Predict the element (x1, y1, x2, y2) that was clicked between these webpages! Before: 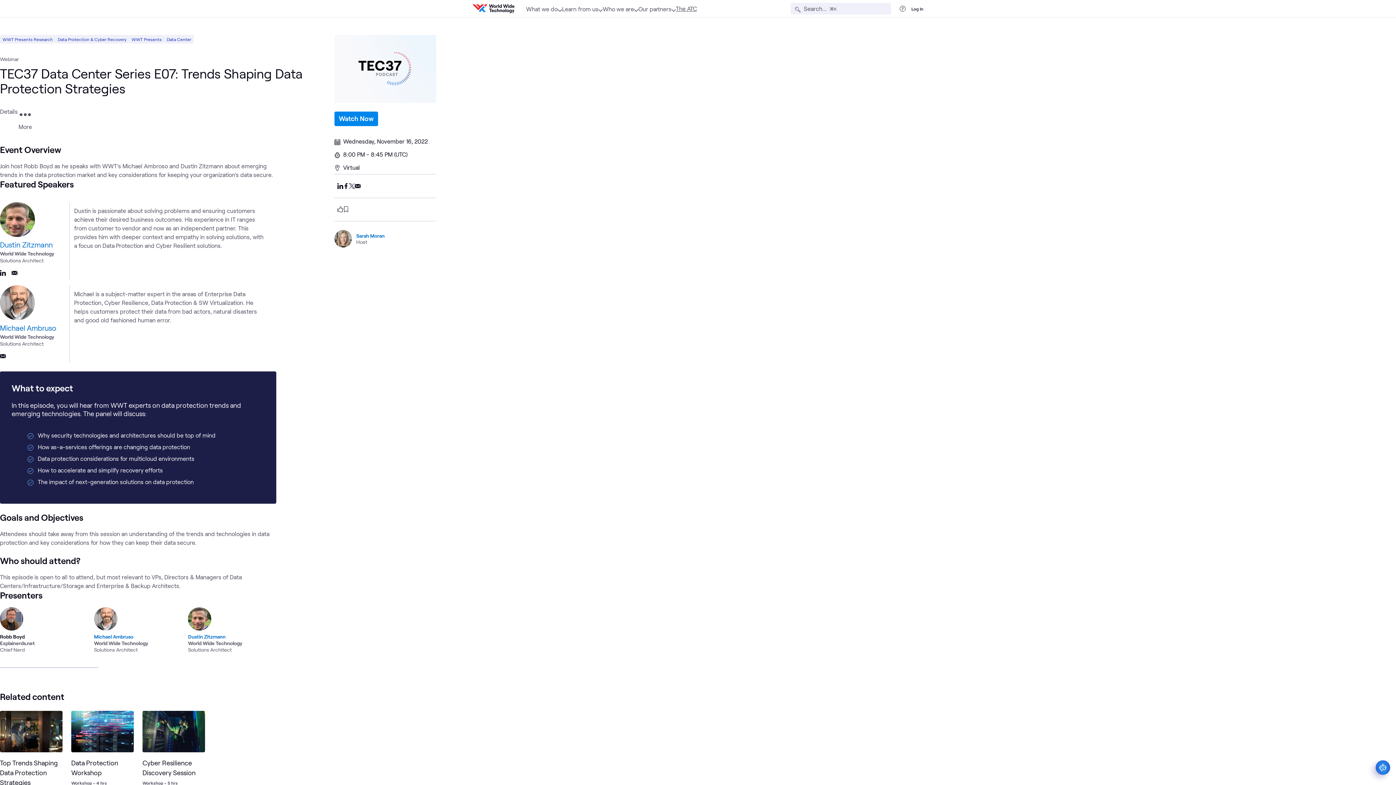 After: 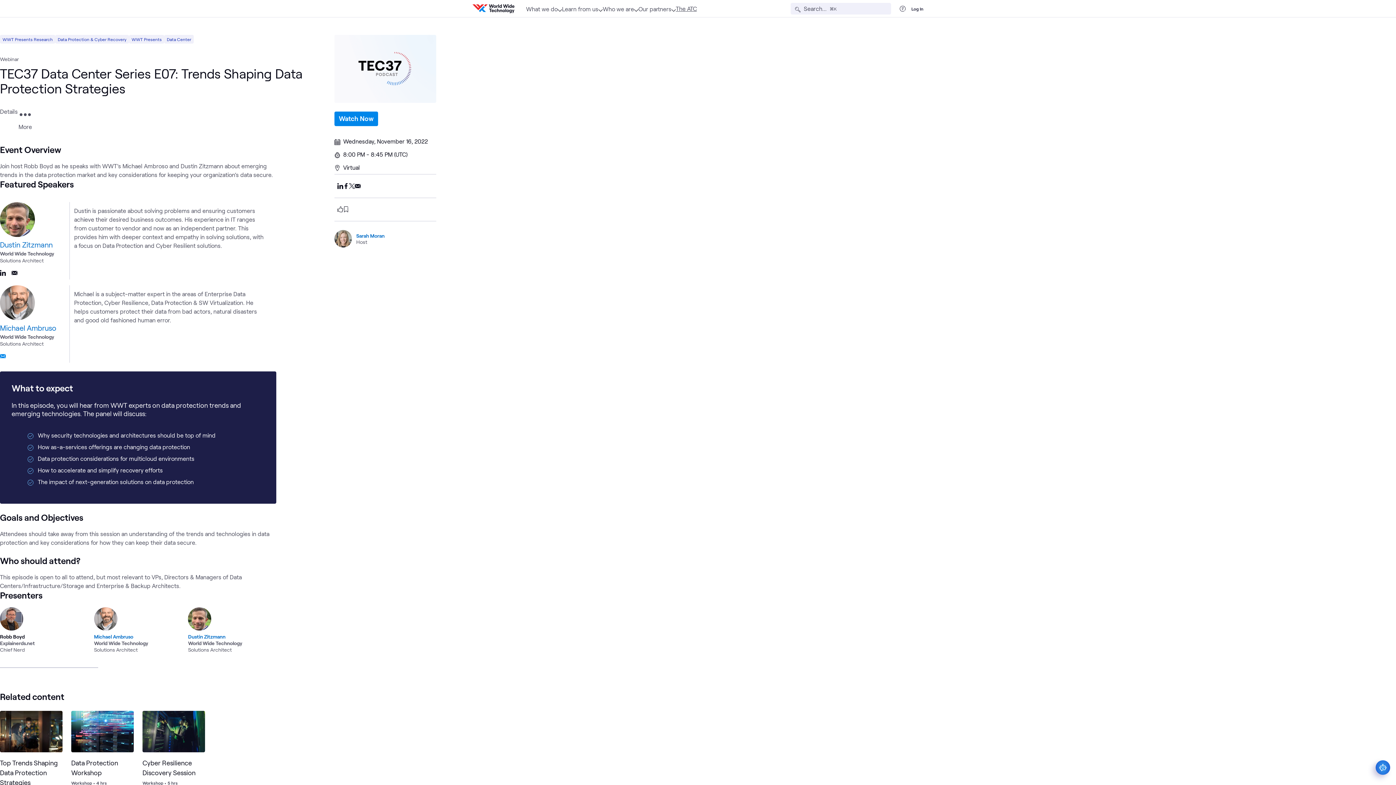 Action: bbox: (0, 353, 5, 360) label: Email